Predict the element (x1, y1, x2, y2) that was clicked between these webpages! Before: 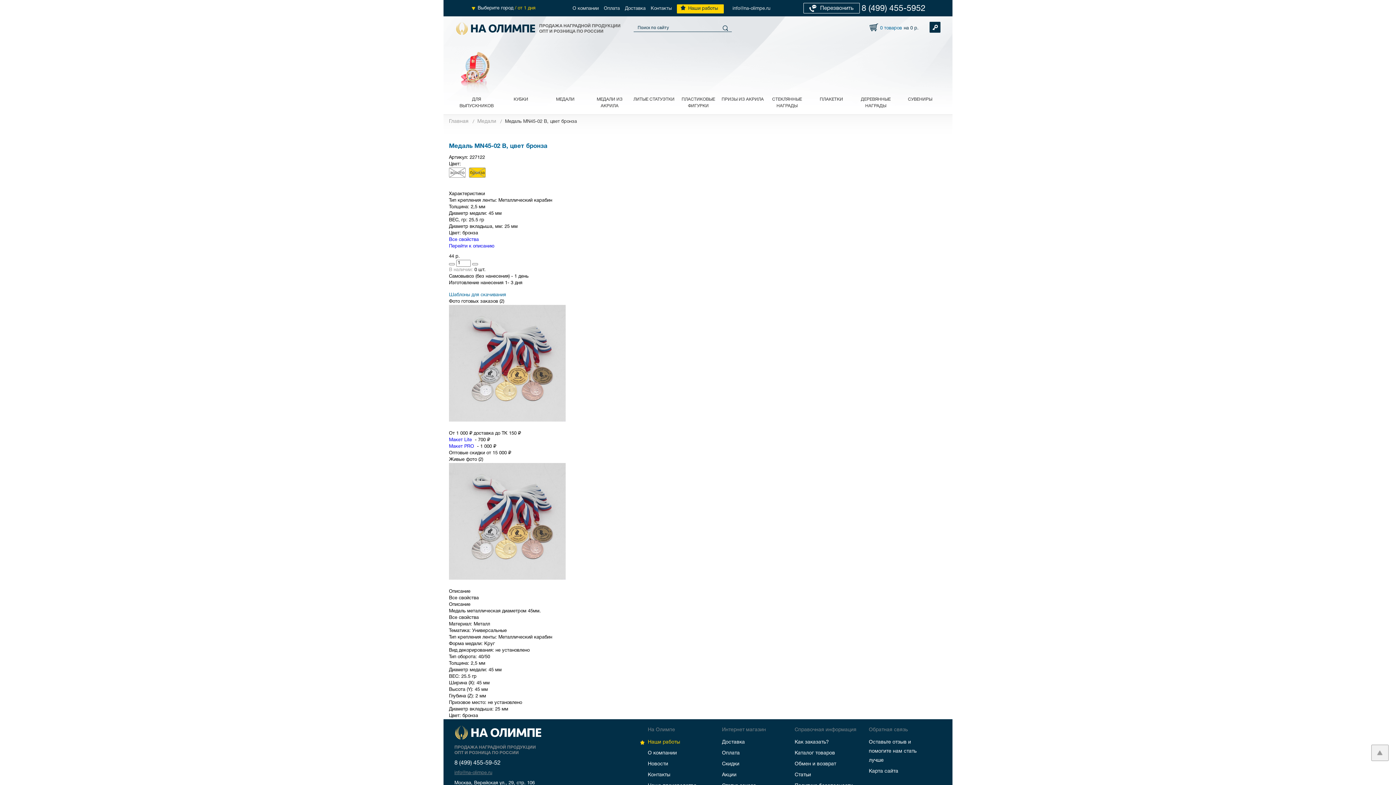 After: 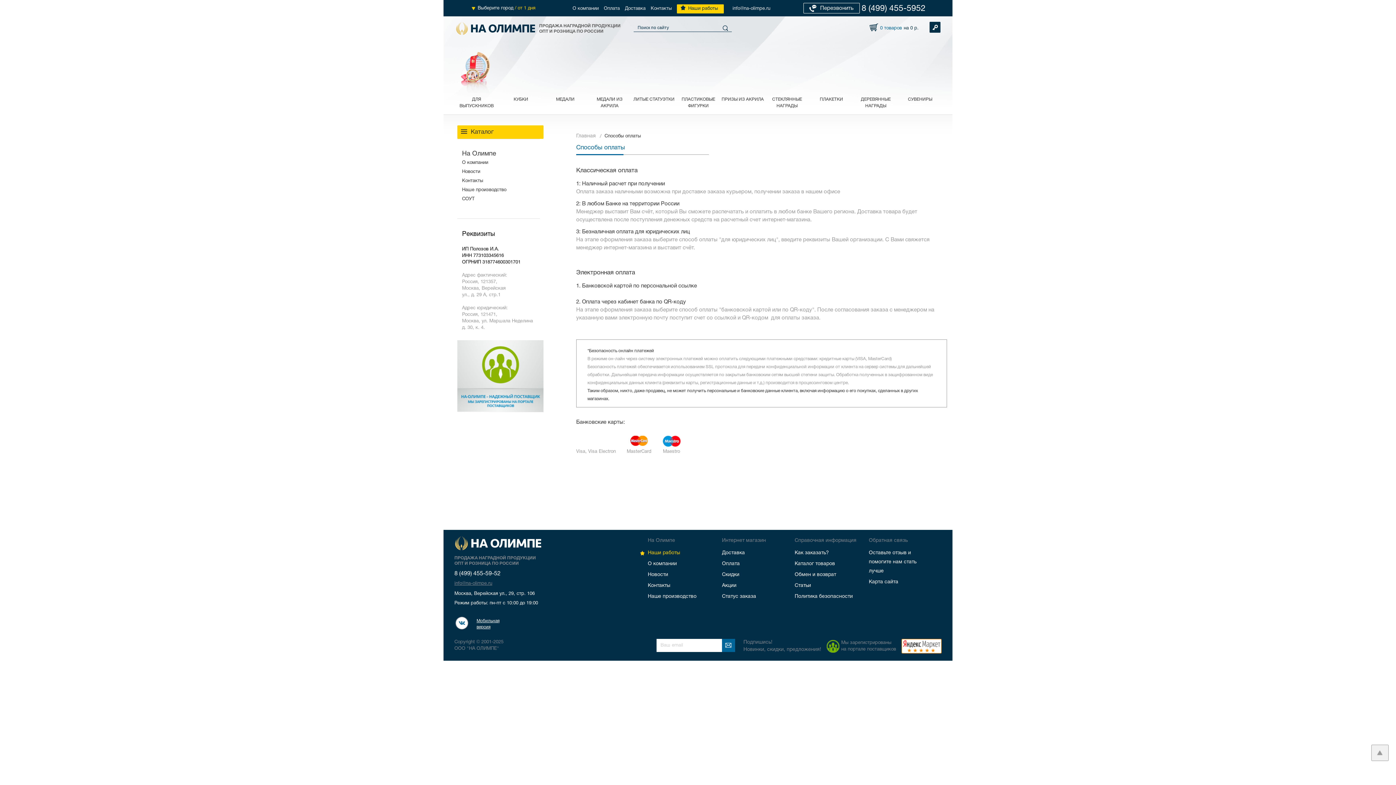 Action: bbox: (604, 6, 620, 10) label: Оплата